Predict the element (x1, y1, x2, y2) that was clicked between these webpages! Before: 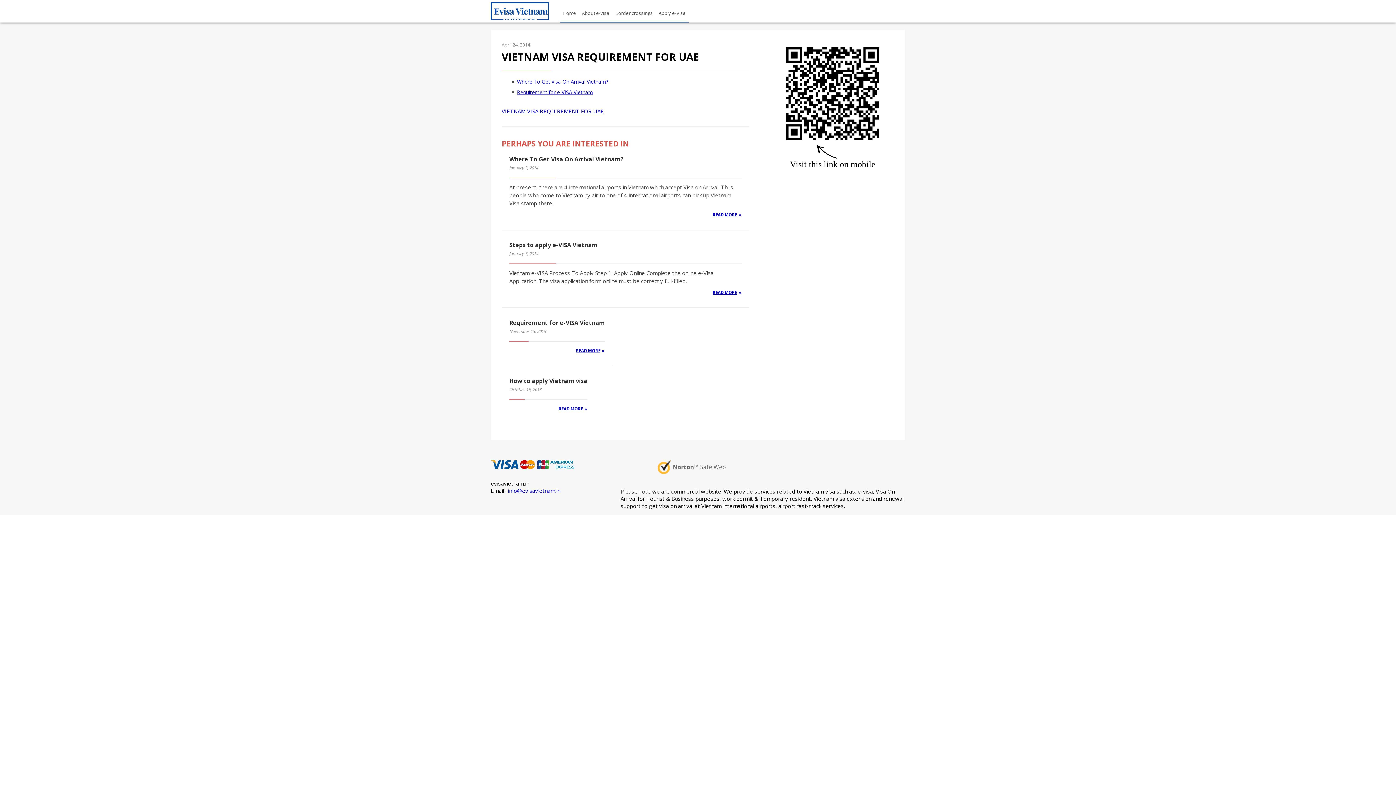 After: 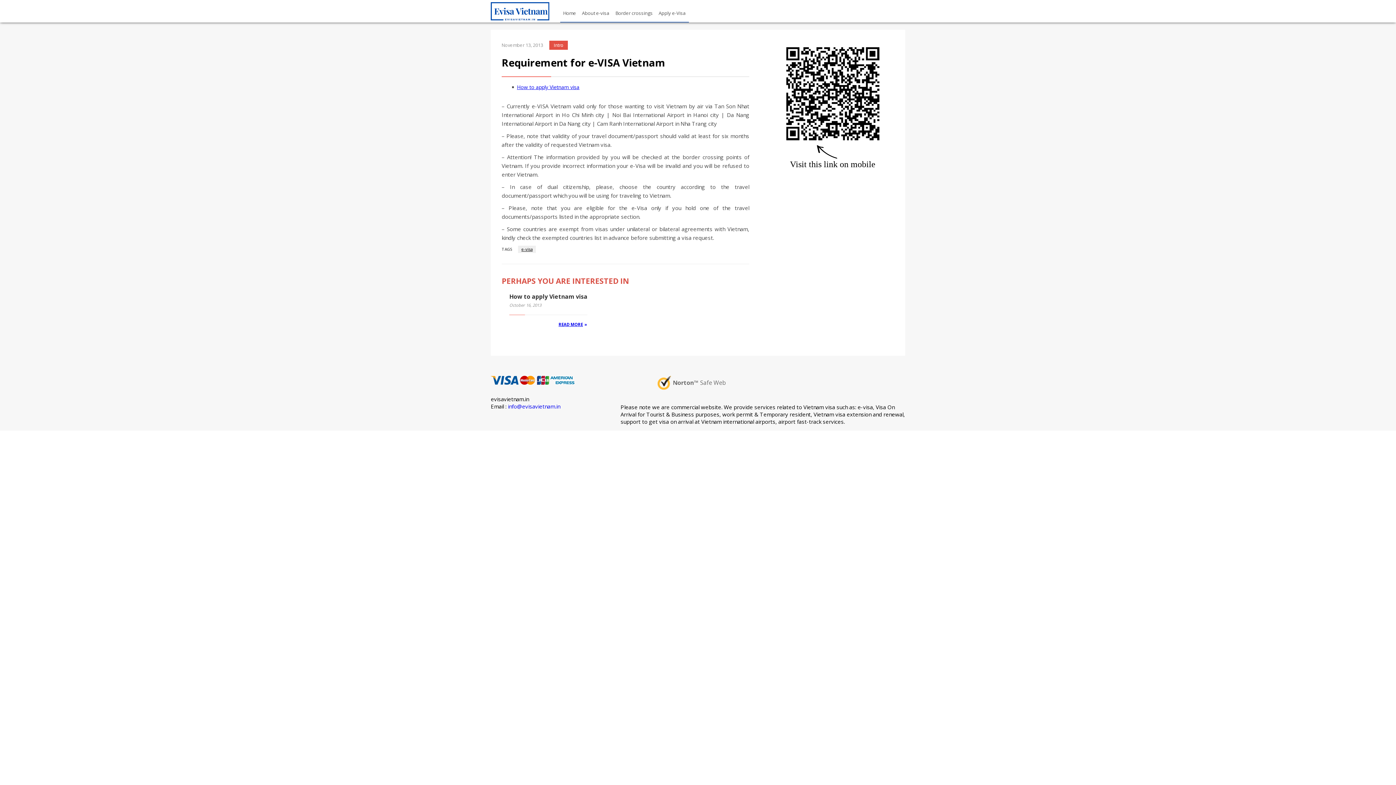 Action: bbox: (509, 318, 605, 326) label: Requirement for e-VISA Vietnam